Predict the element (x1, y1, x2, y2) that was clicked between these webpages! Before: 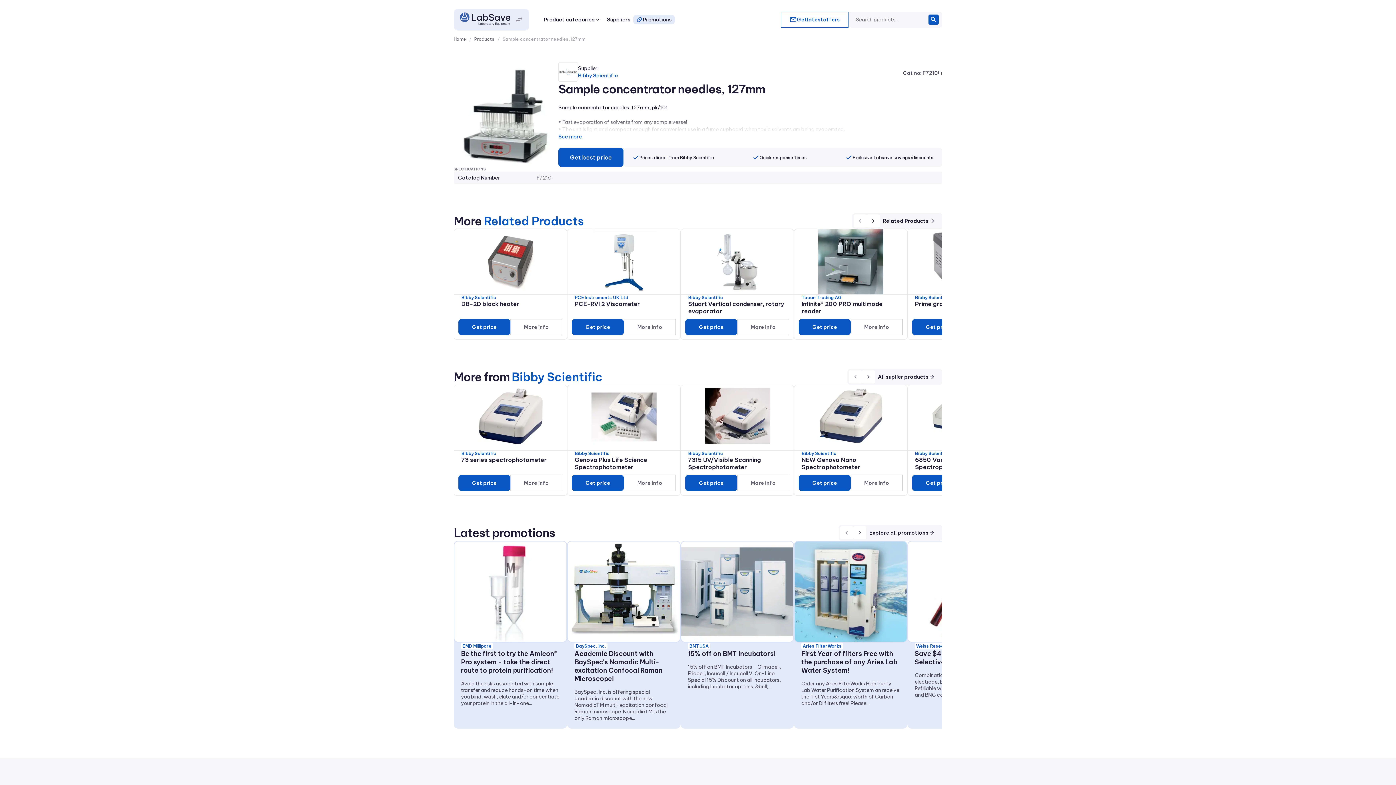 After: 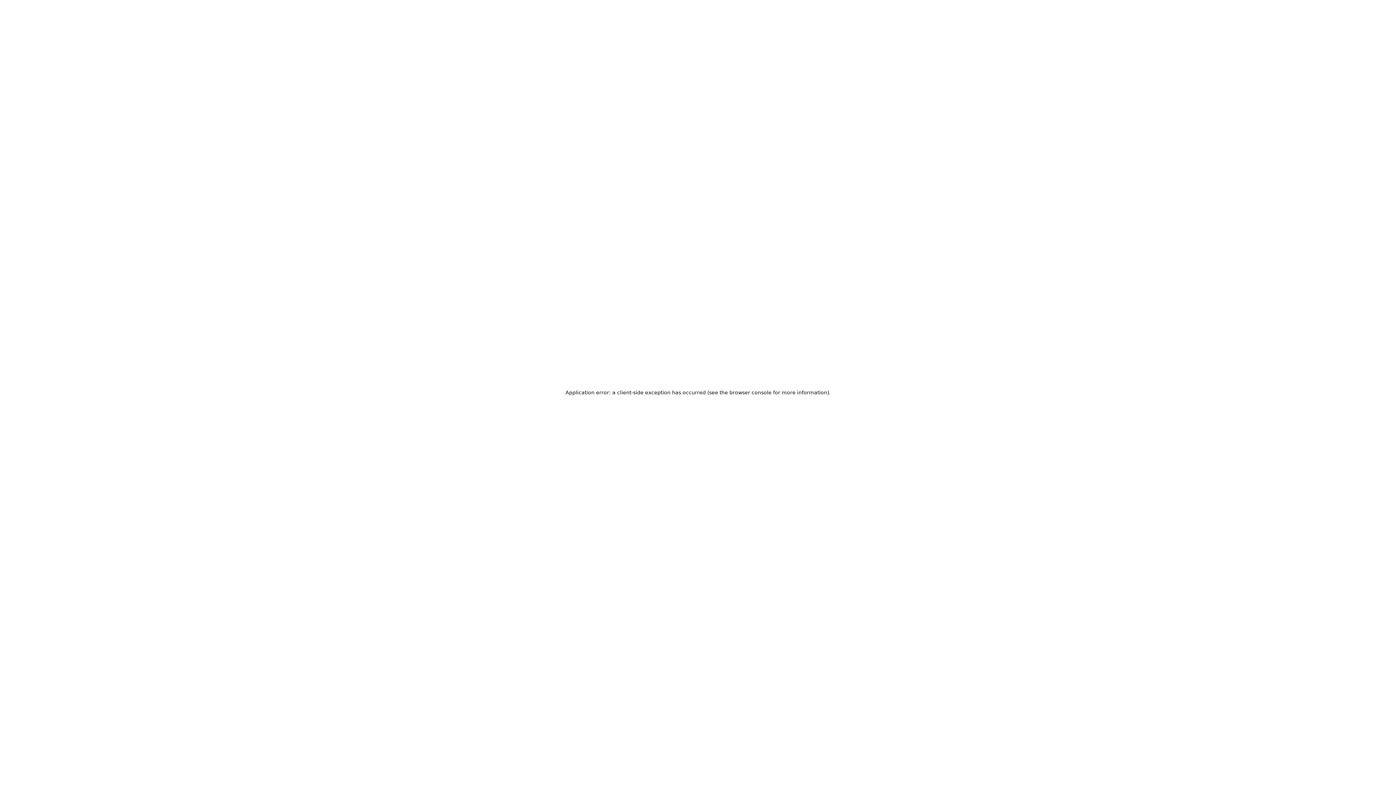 Action: label: BMTUSA bbox: (688, 642, 710, 649)